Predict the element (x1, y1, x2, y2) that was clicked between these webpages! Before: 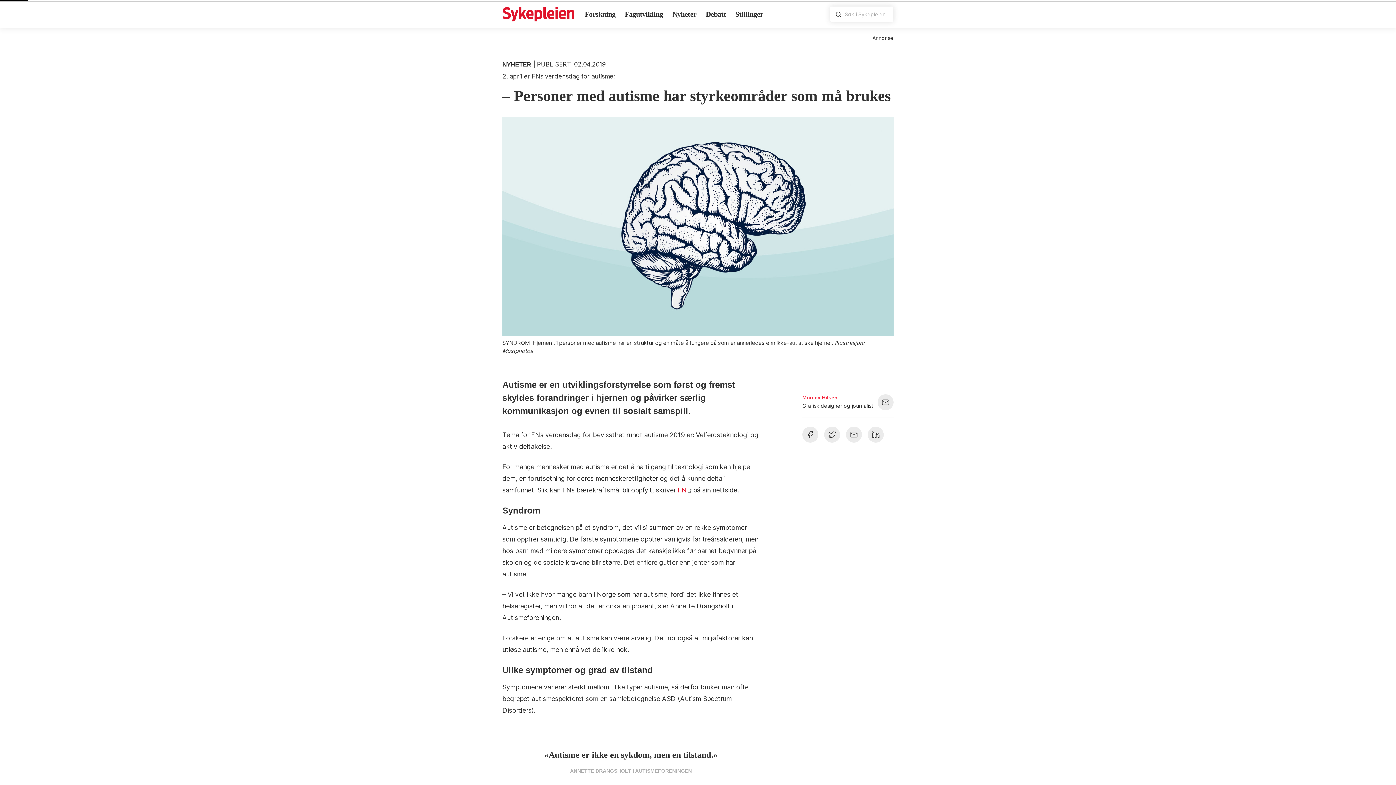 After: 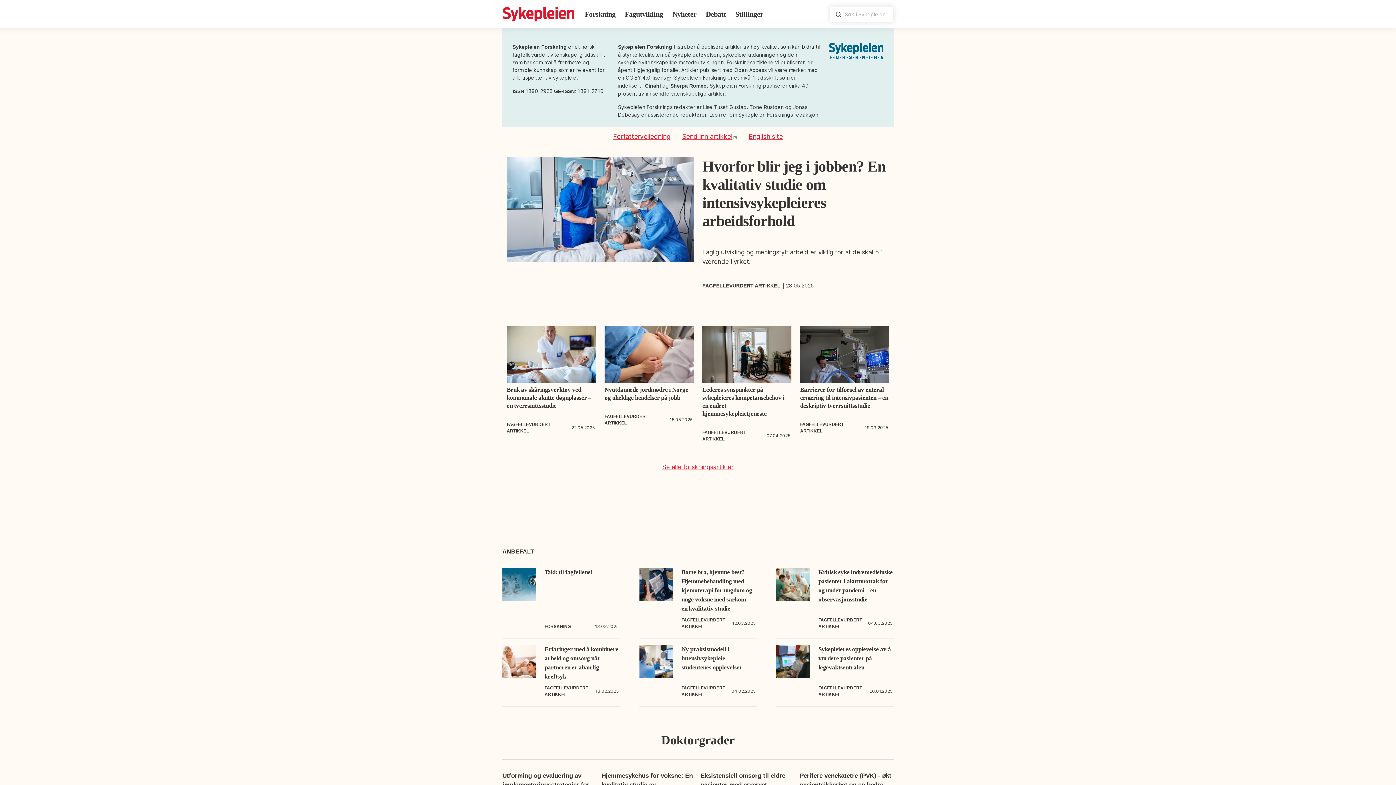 Action: bbox: (582, 5, 618, 22) label: Forskning